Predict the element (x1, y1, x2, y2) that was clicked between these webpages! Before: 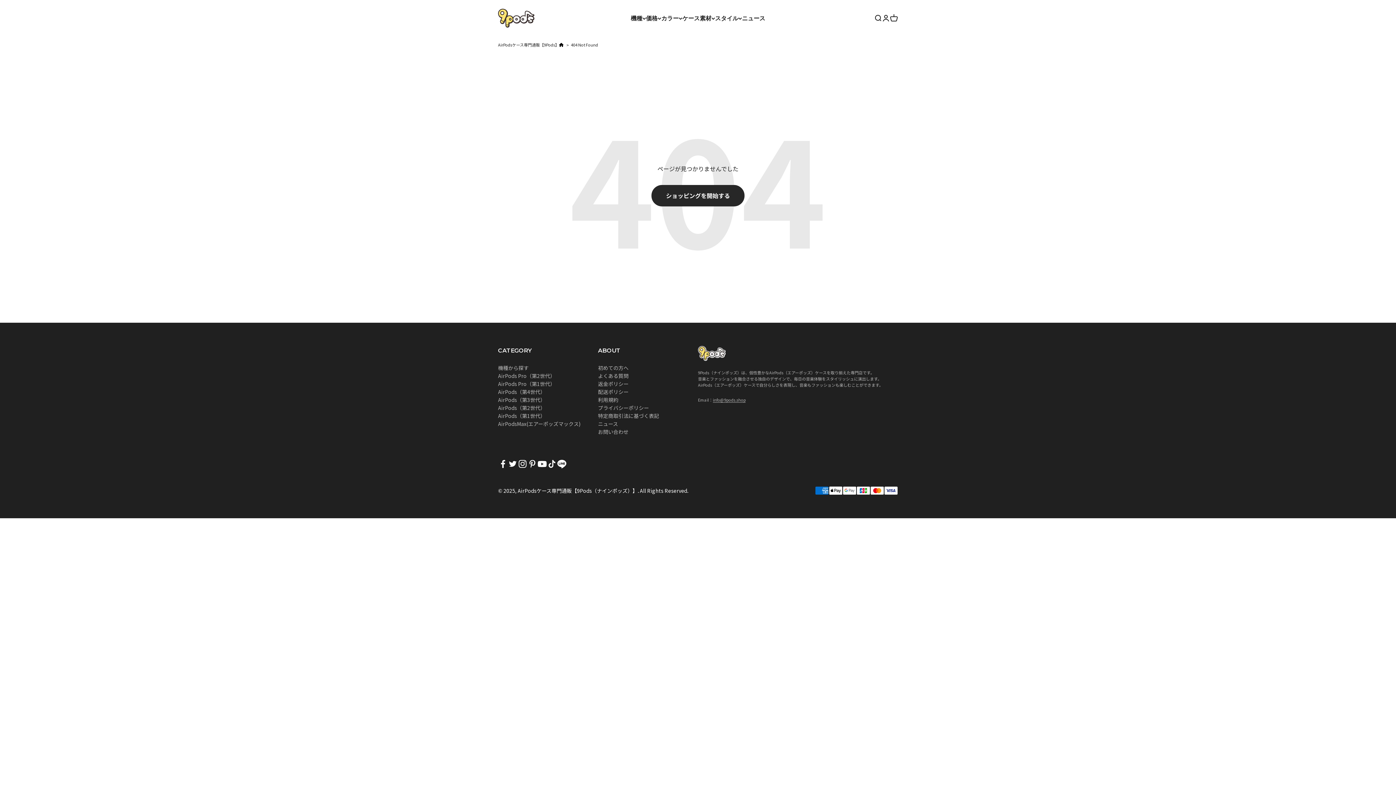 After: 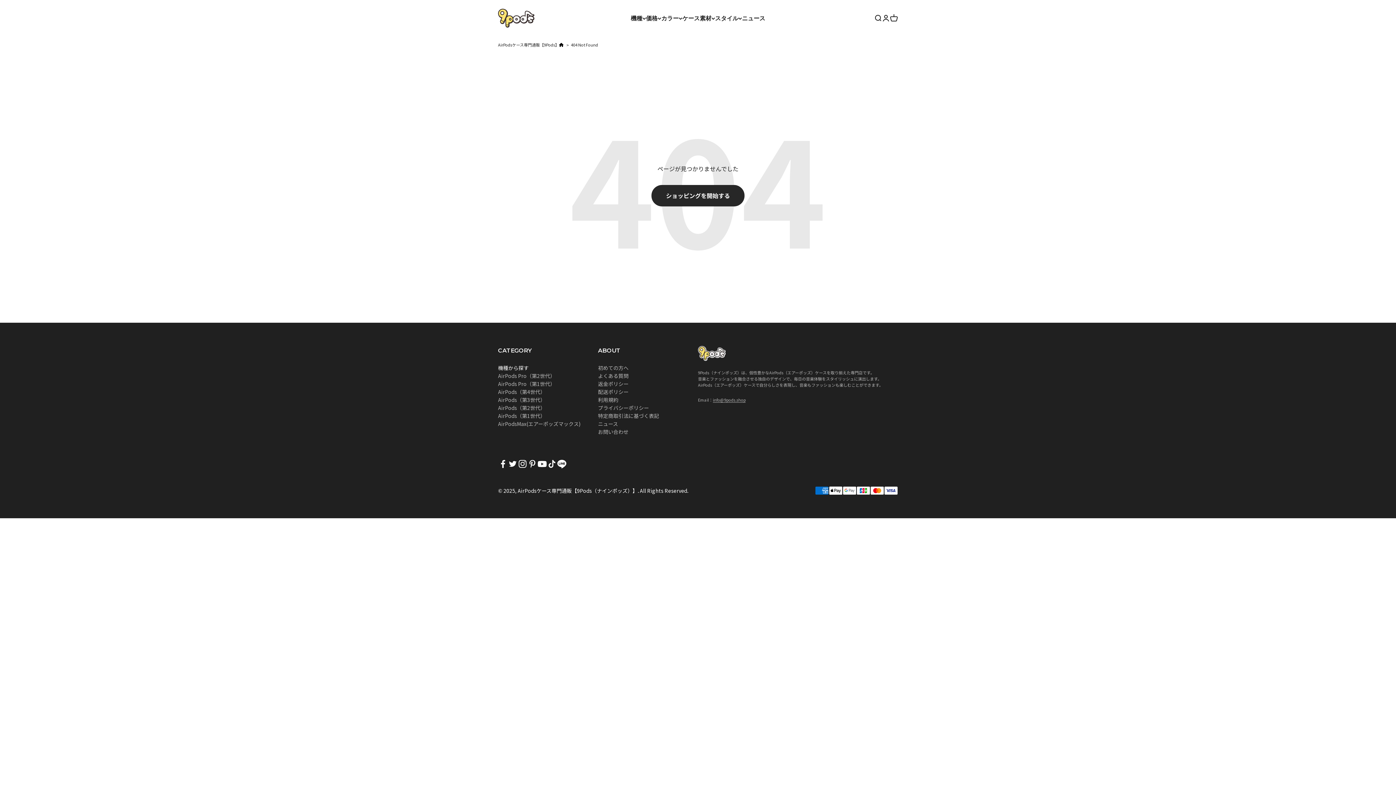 Action: label: 機種から探す bbox: (498, 364, 528, 372)